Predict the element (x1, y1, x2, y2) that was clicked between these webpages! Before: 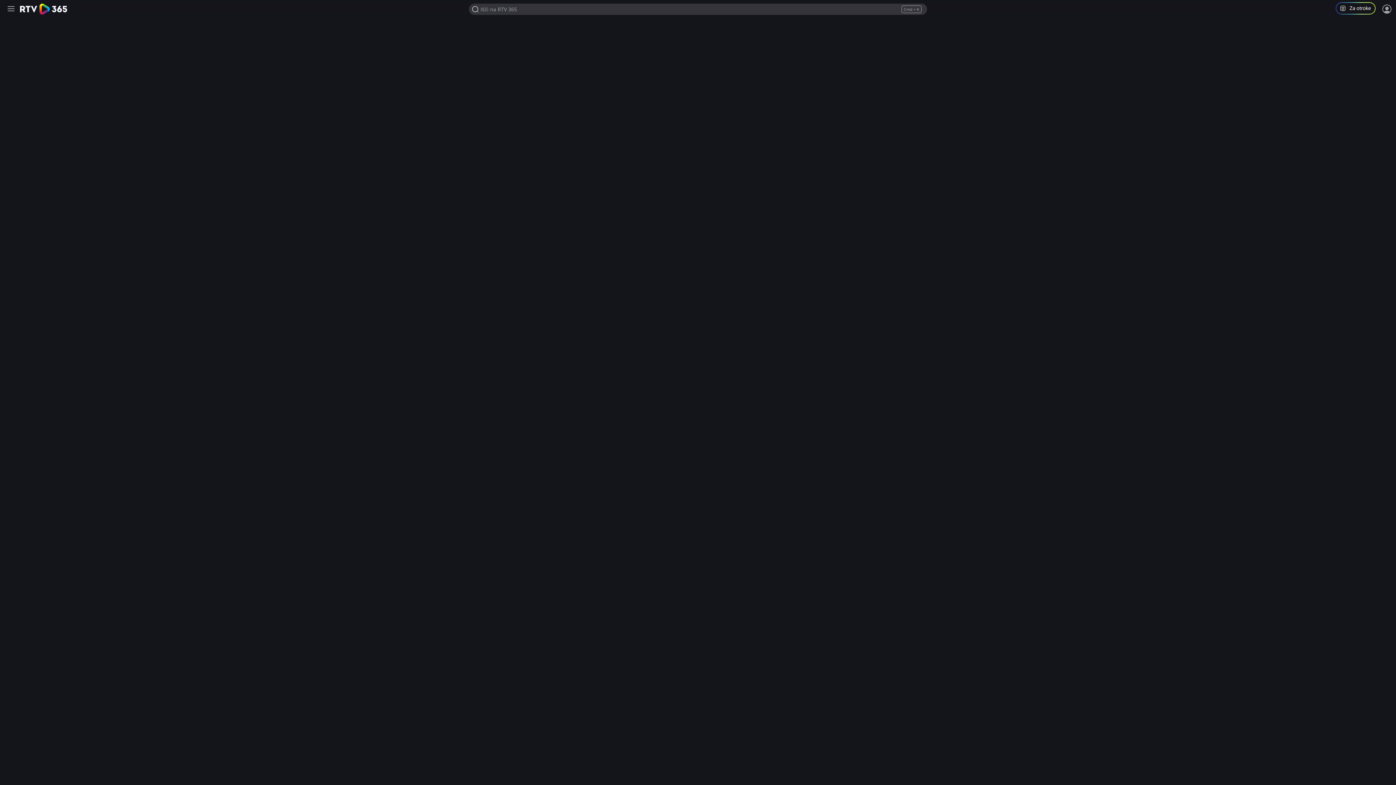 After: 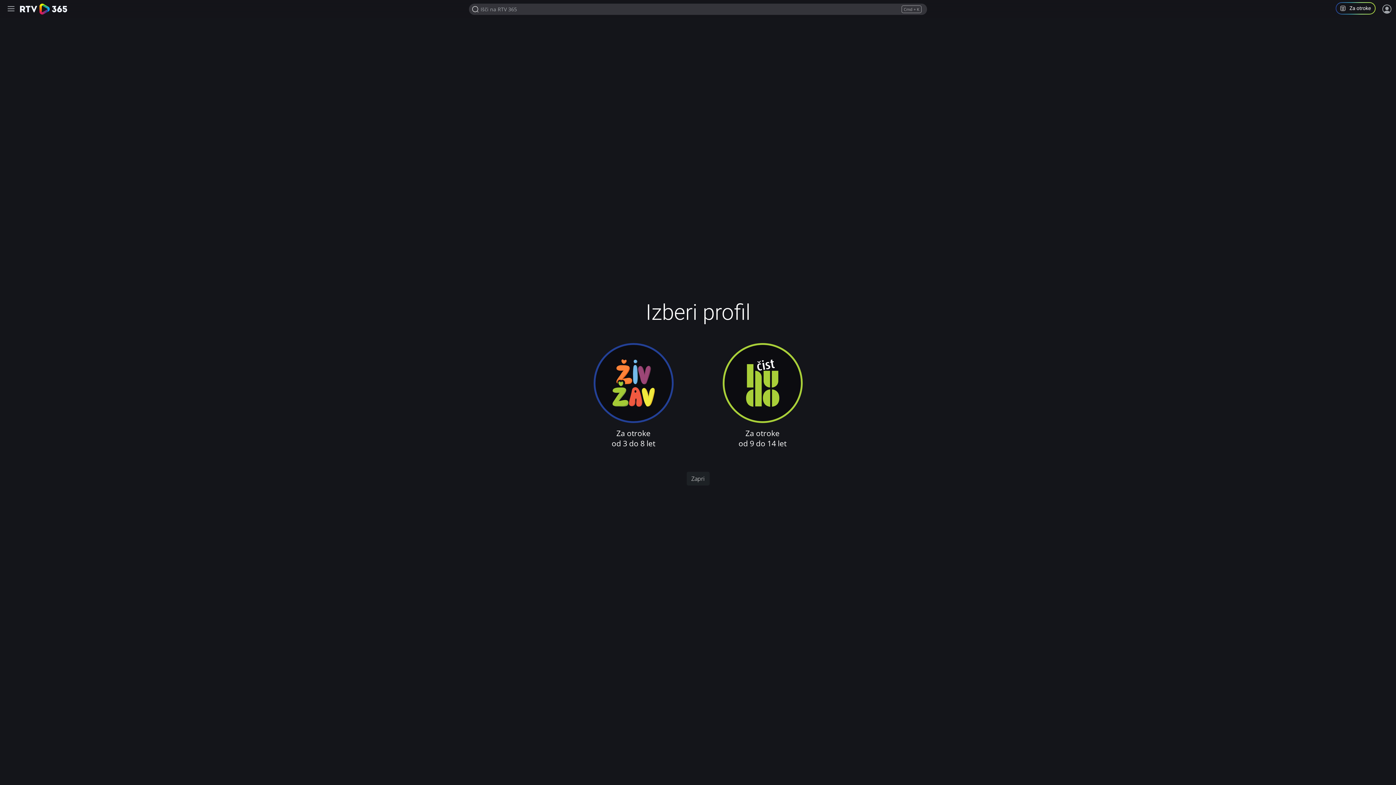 Action: bbox: (1336, 2, 1381, 16) label: Program za otroke in mladoletnike